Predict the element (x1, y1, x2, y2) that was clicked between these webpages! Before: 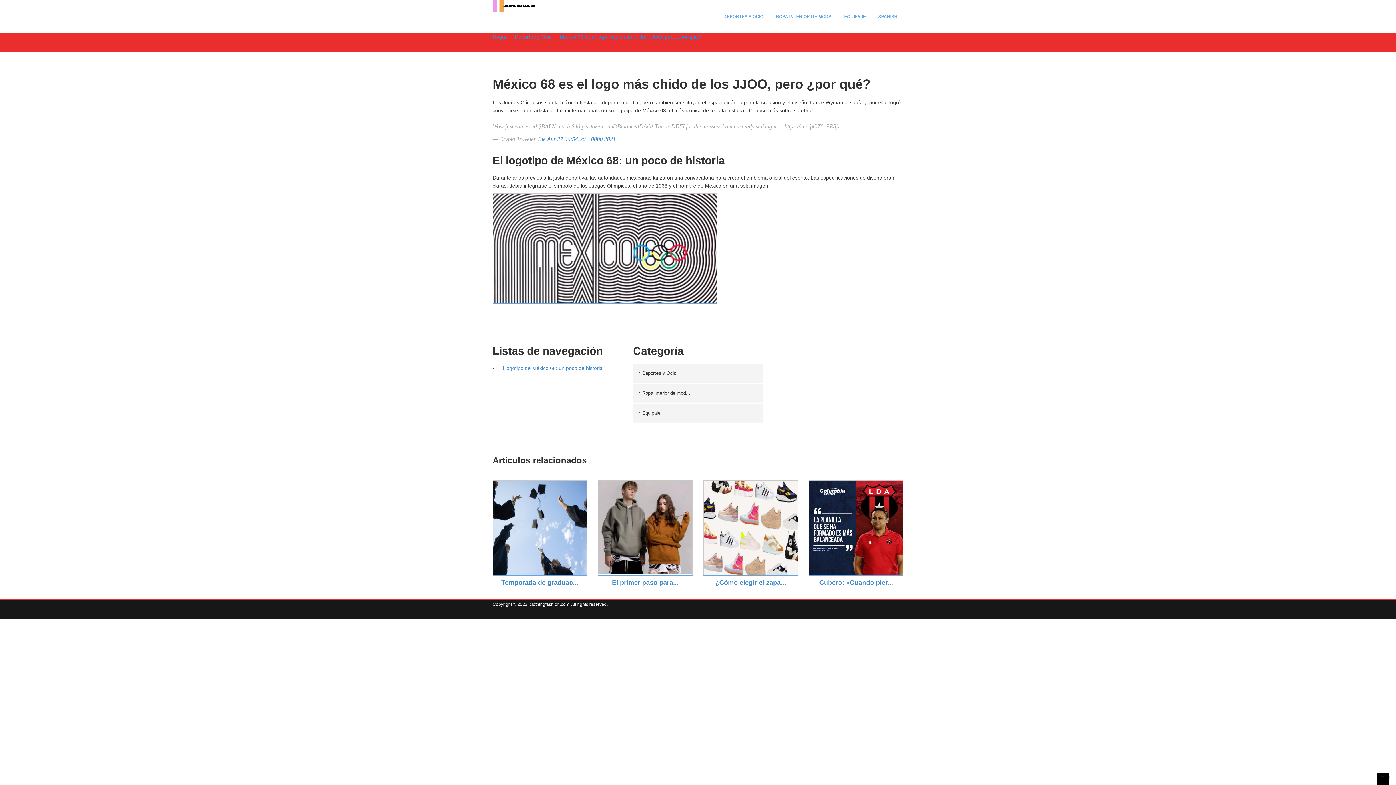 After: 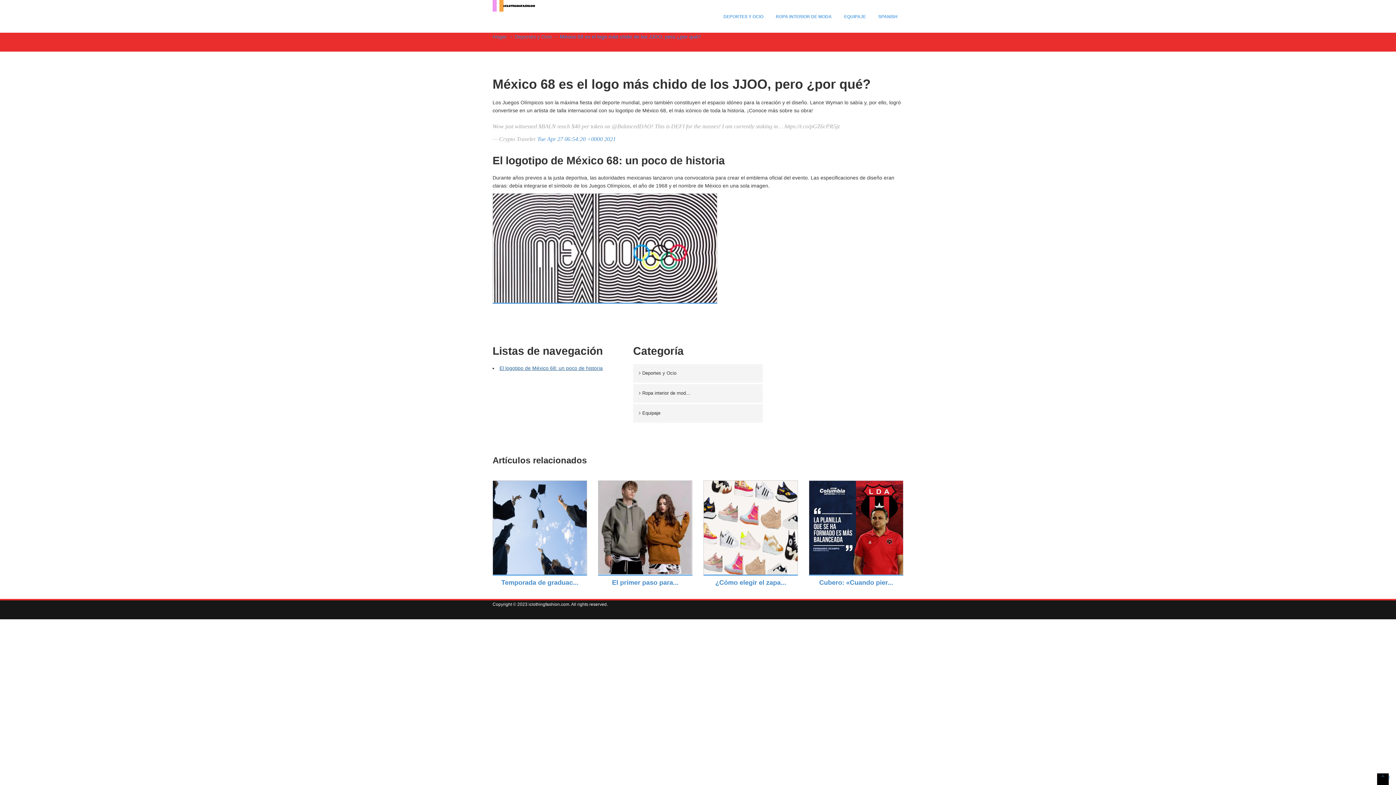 Action: bbox: (499, 365, 602, 371) label: El logotipo de México 68: un poco de historia